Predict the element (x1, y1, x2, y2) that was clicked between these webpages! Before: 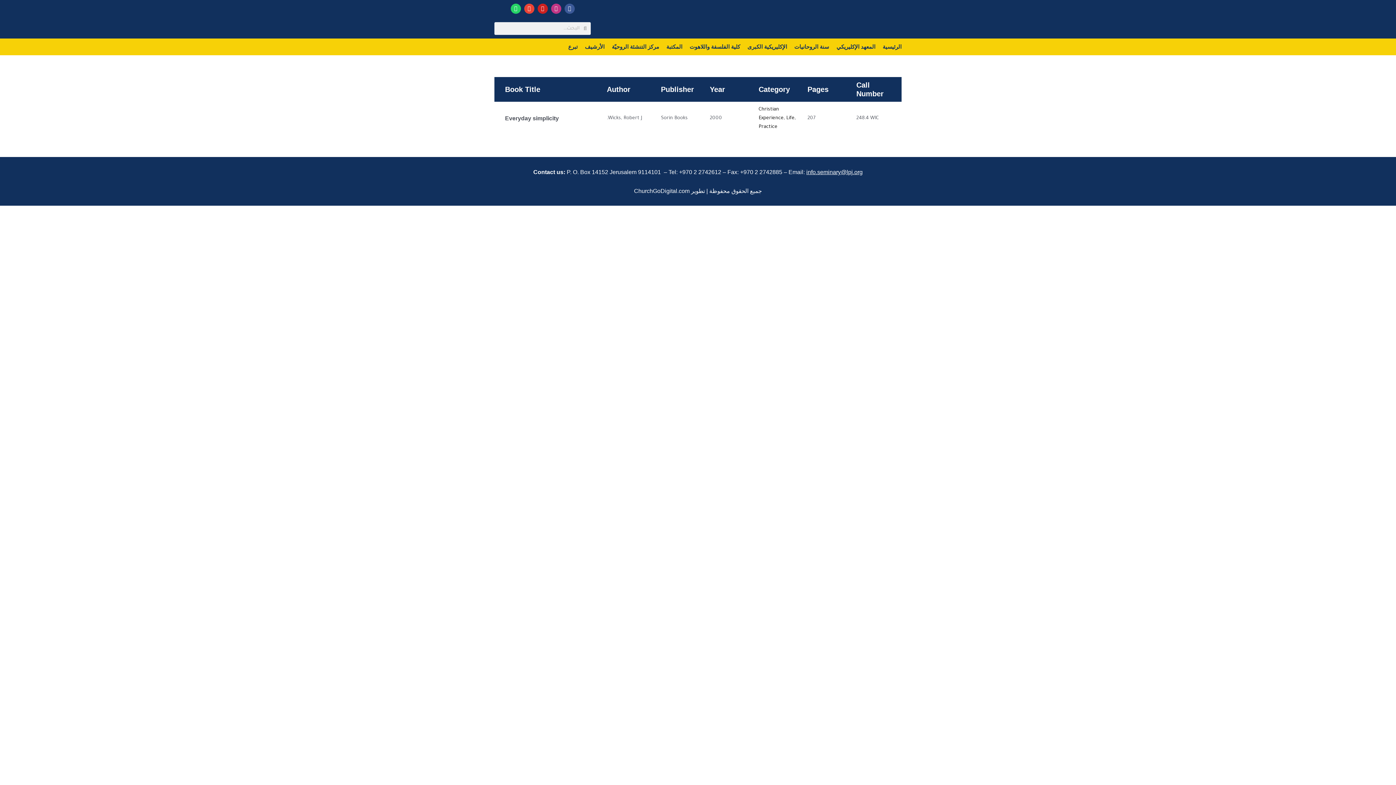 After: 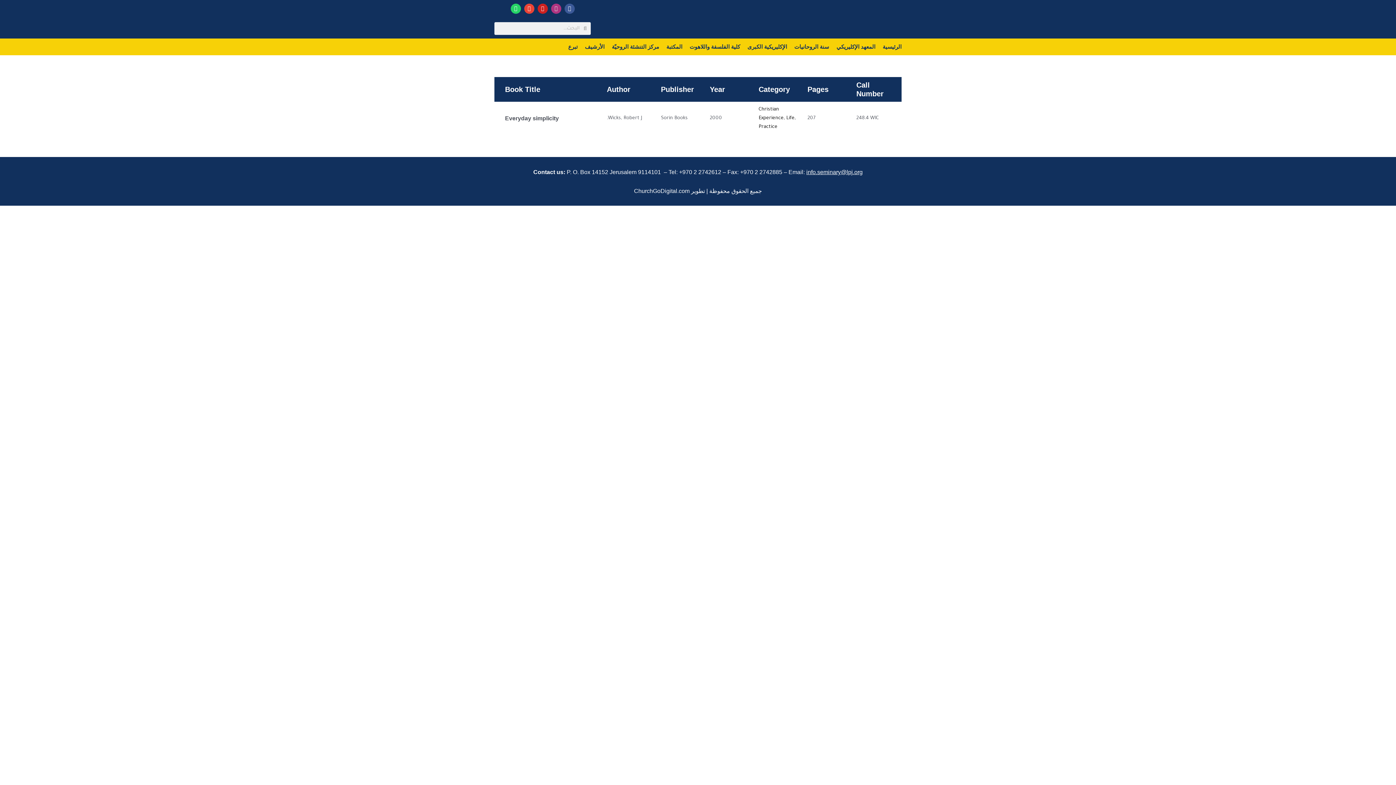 Action: label: Instagram bbox: (551, 3, 561, 13)